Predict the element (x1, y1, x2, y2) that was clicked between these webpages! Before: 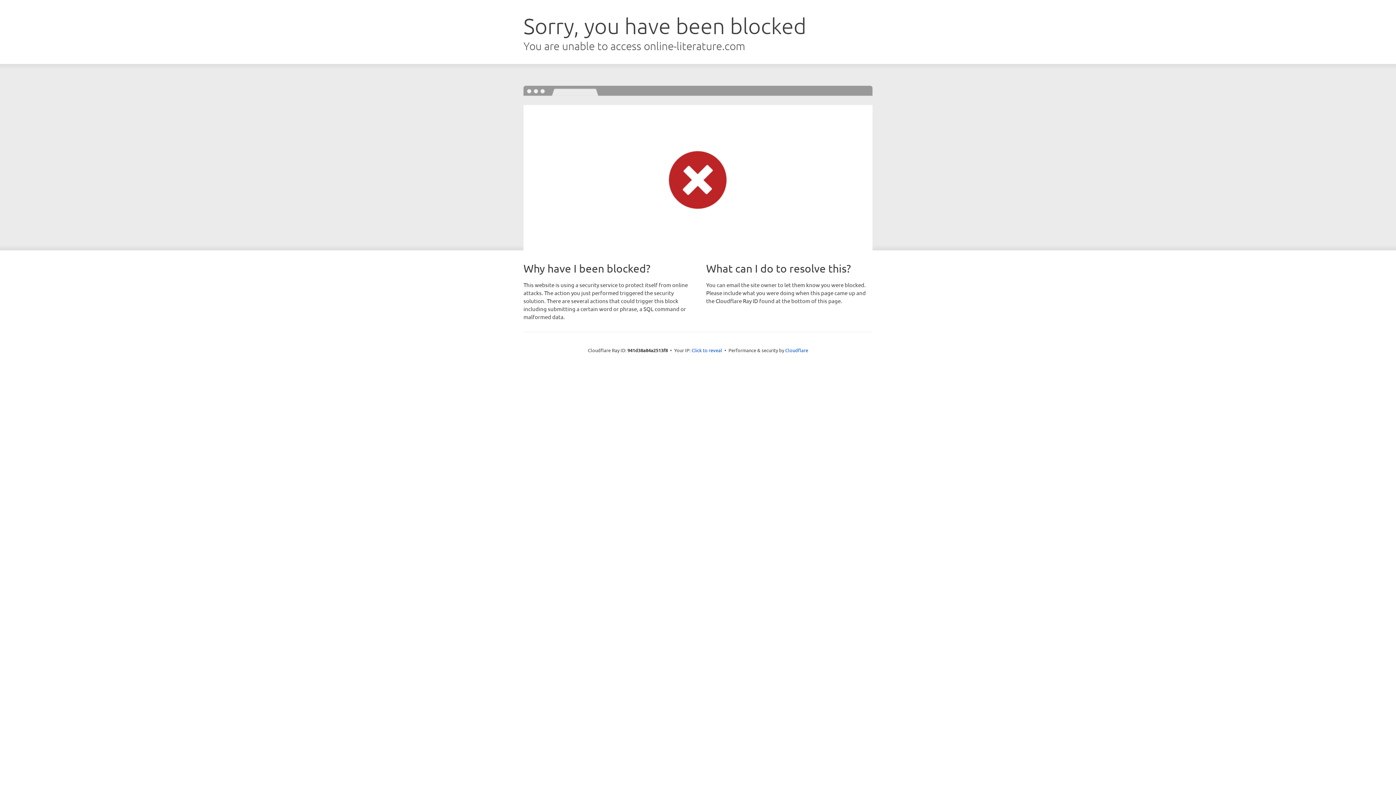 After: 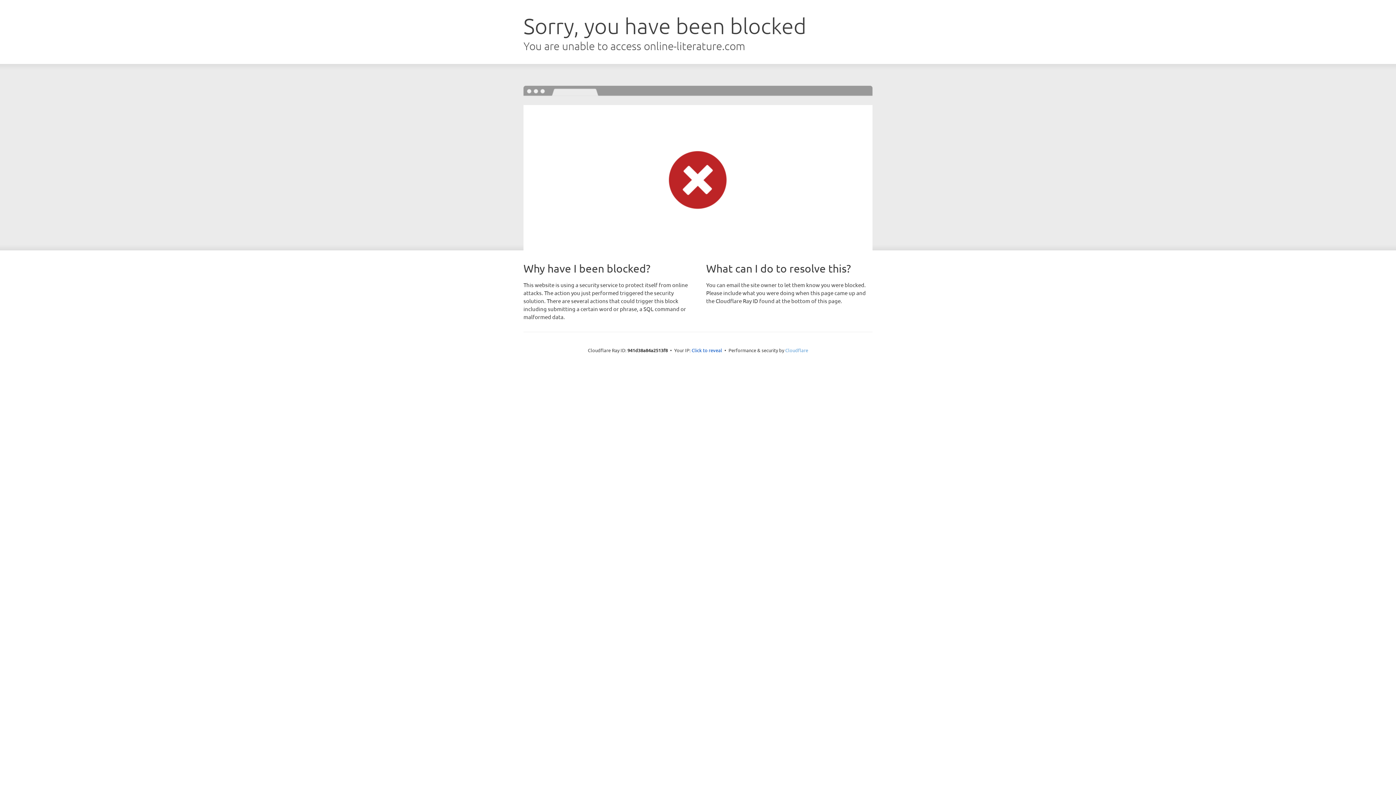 Action: label: Cloudflare bbox: (785, 347, 808, 353)